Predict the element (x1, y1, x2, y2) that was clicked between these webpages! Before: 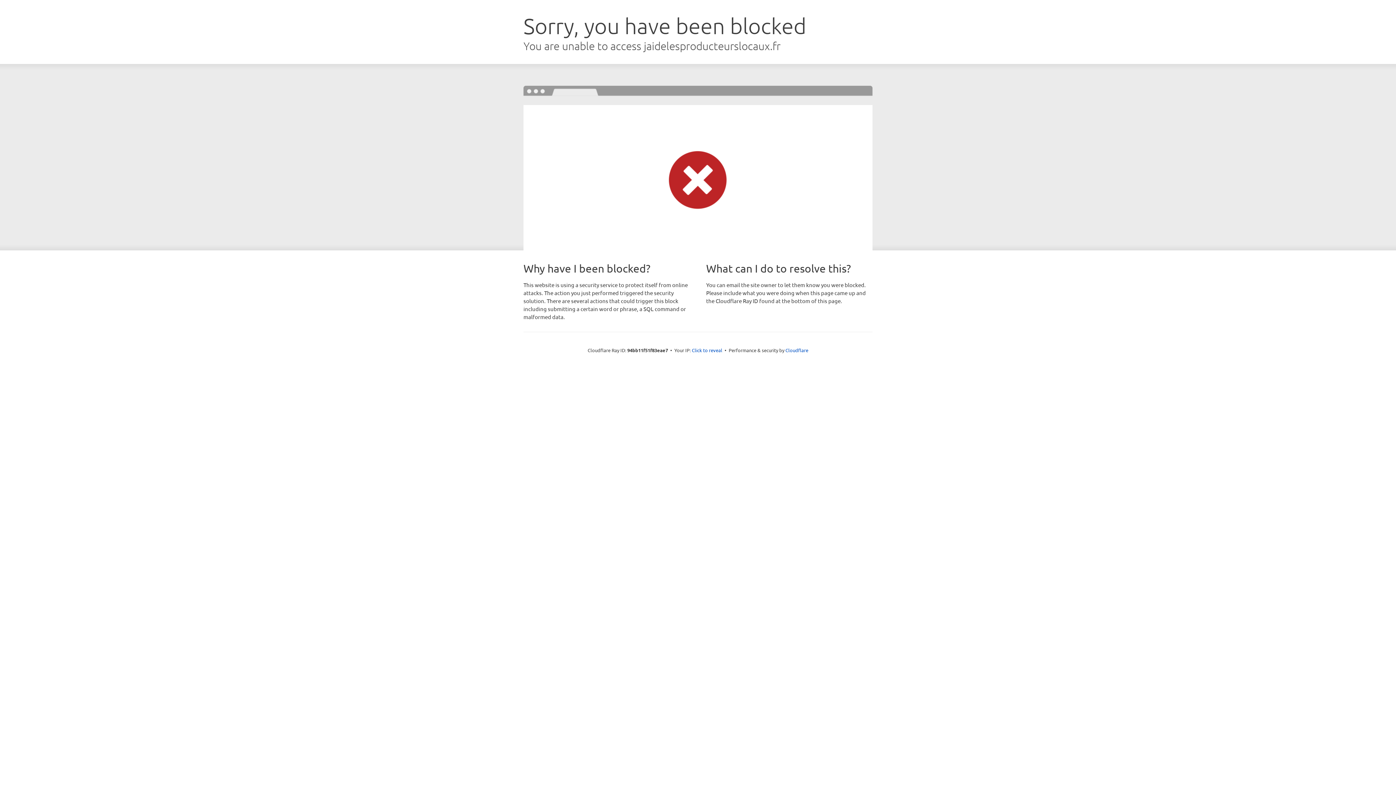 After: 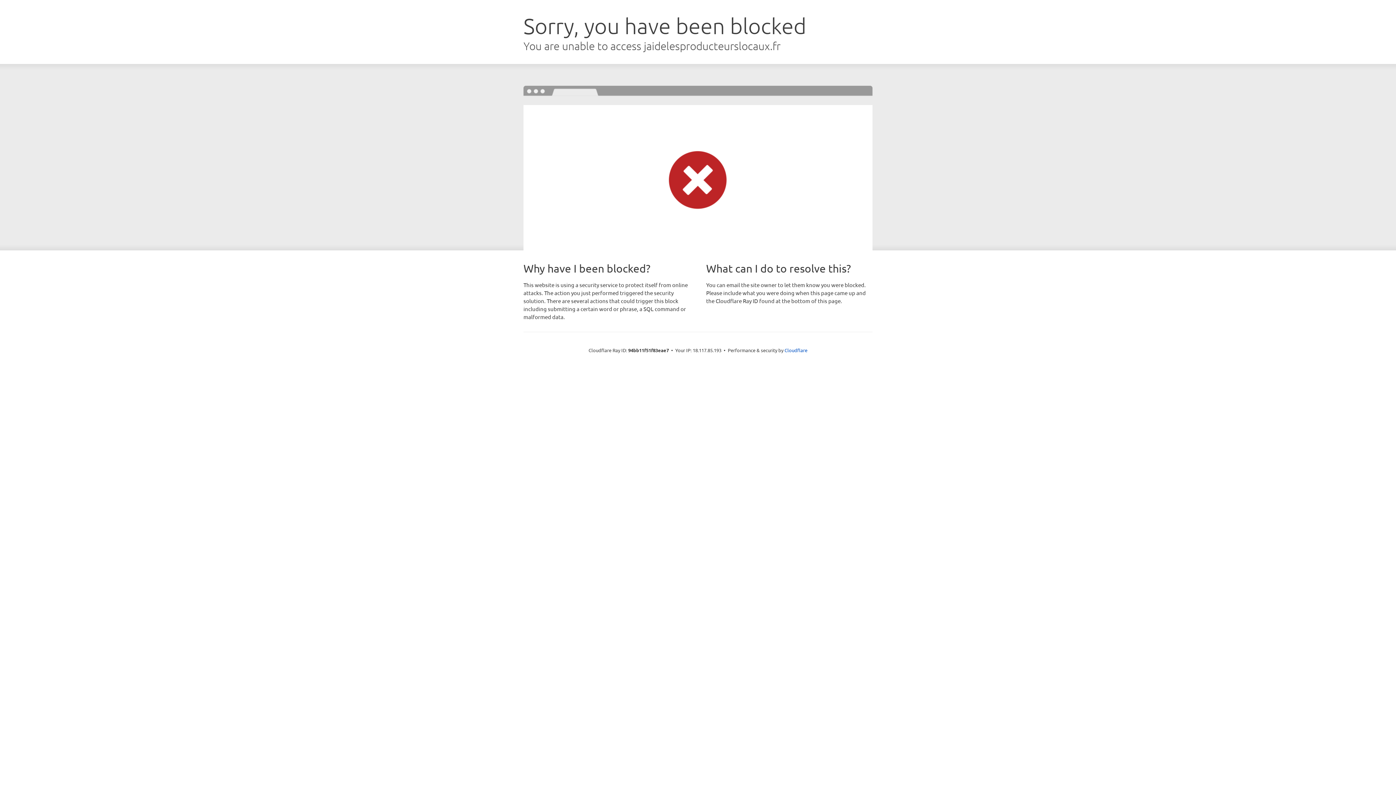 Action: label: Click to reveal bbox: (692, 346, 722, 353)